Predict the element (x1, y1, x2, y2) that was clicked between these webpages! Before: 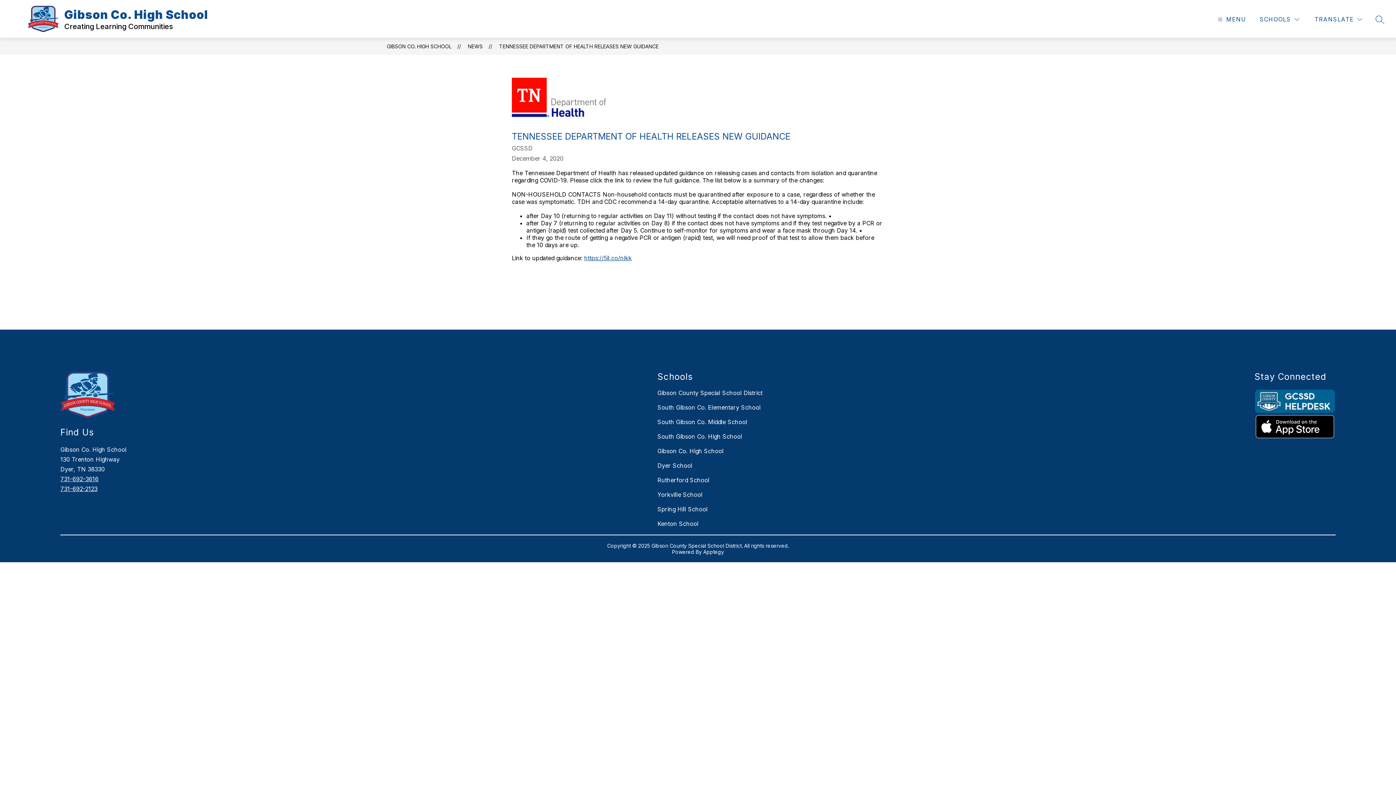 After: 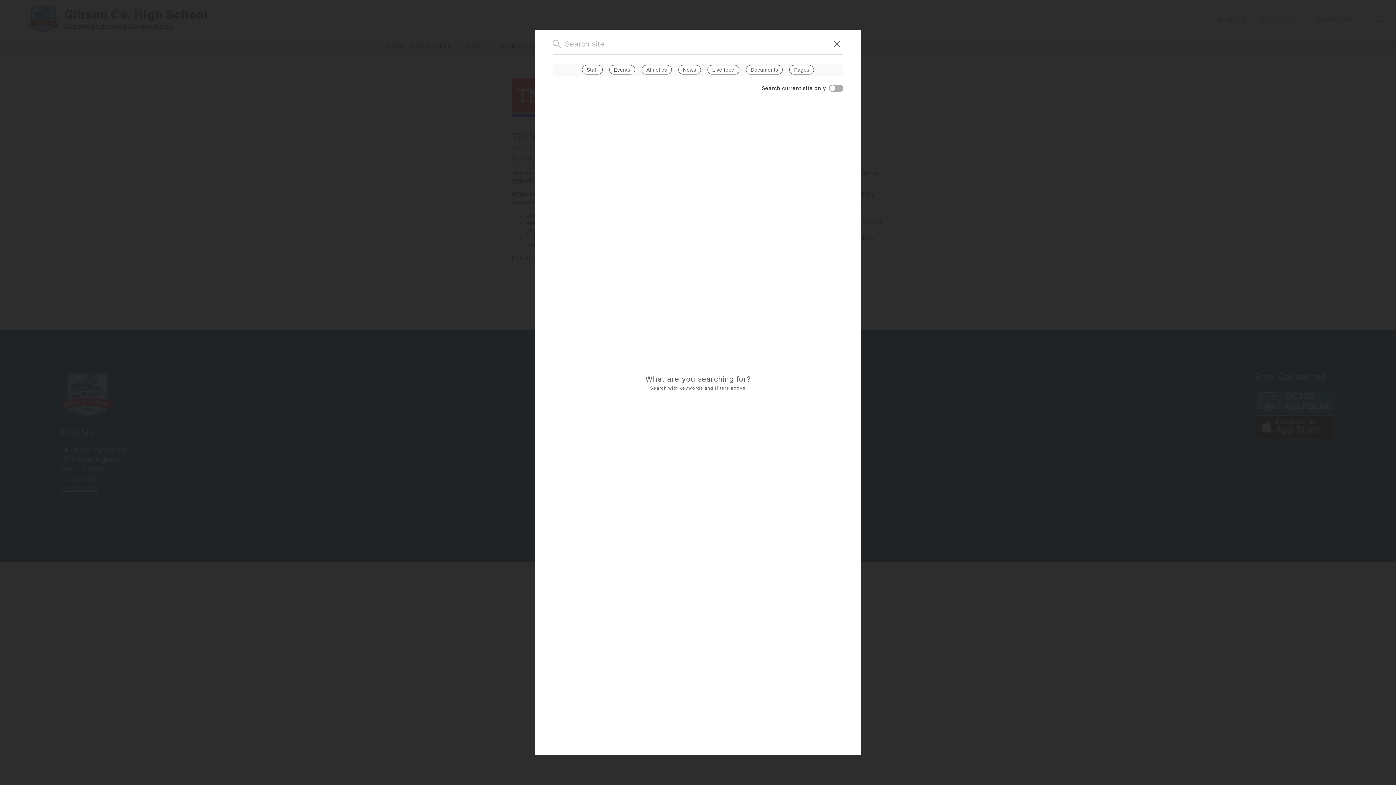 Action: bbox: (1376, 15, 1384, 23) label: SEARCH SITE